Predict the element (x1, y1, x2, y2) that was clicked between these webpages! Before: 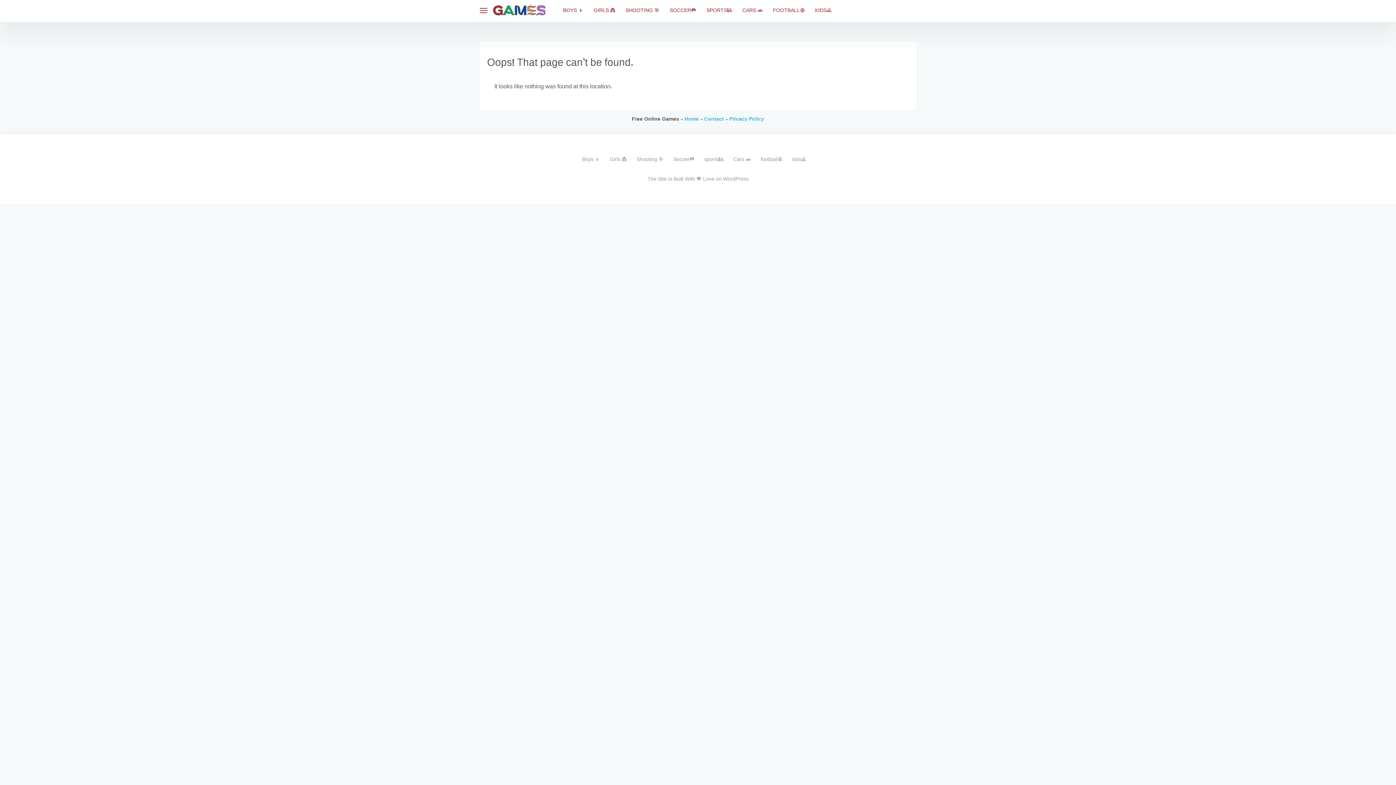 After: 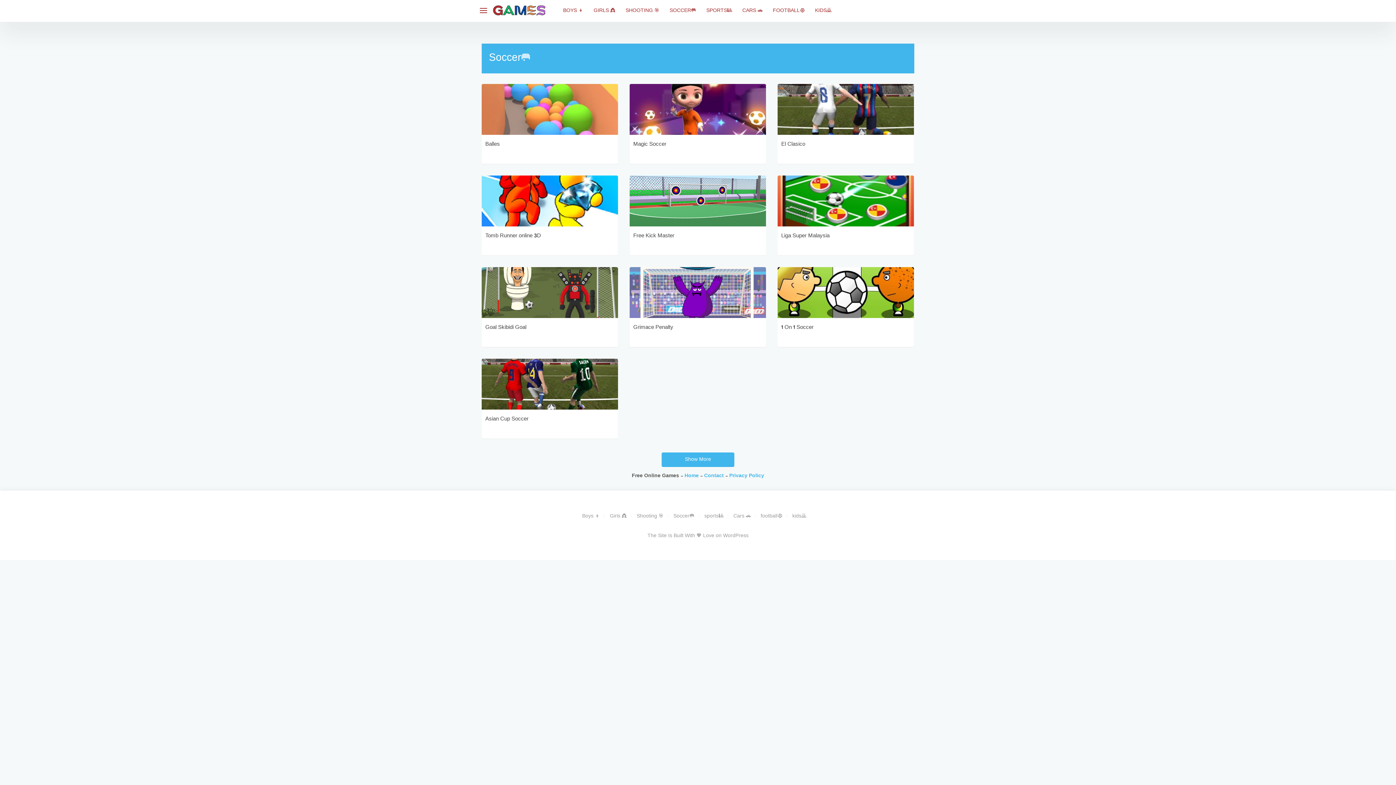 Action: bbox: (673, 155, 703, 163) label: Soccer🥅